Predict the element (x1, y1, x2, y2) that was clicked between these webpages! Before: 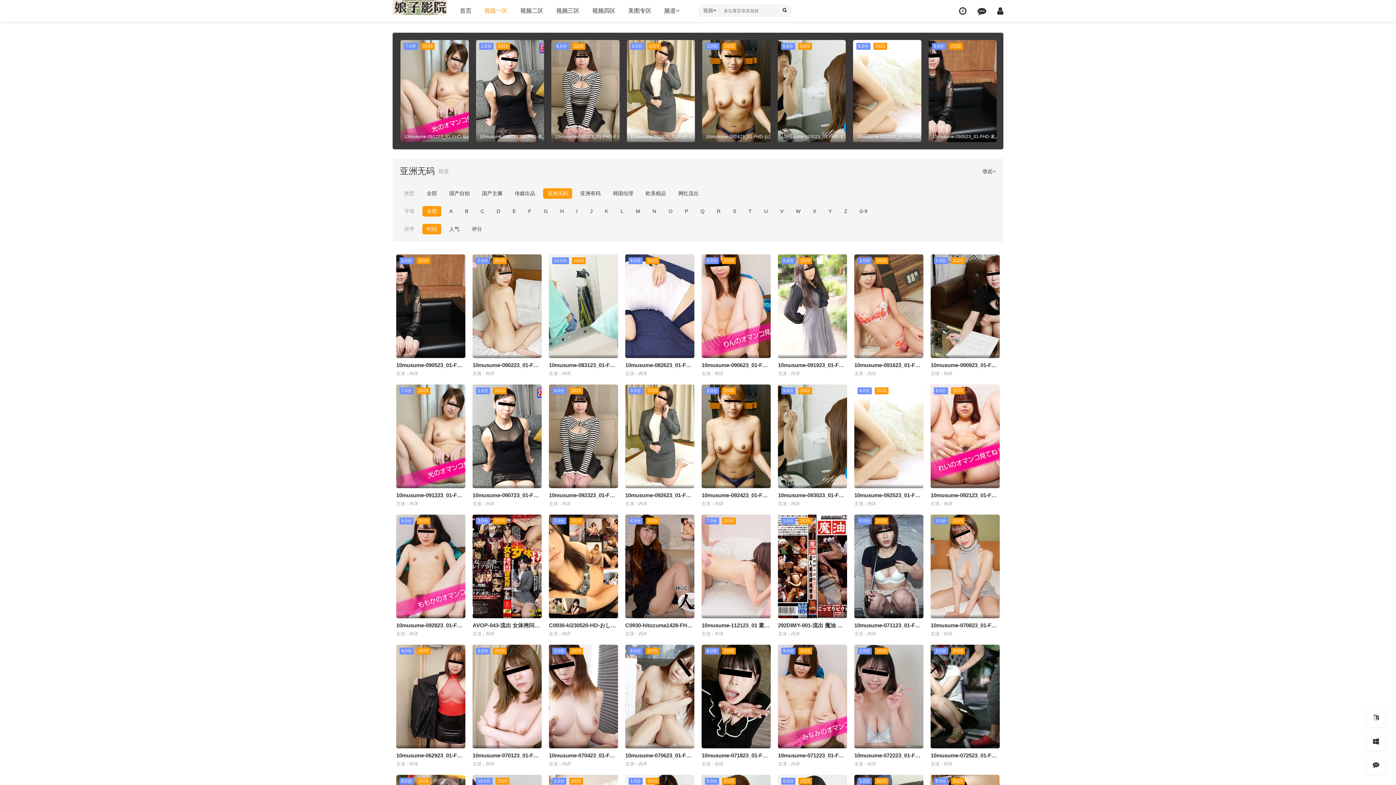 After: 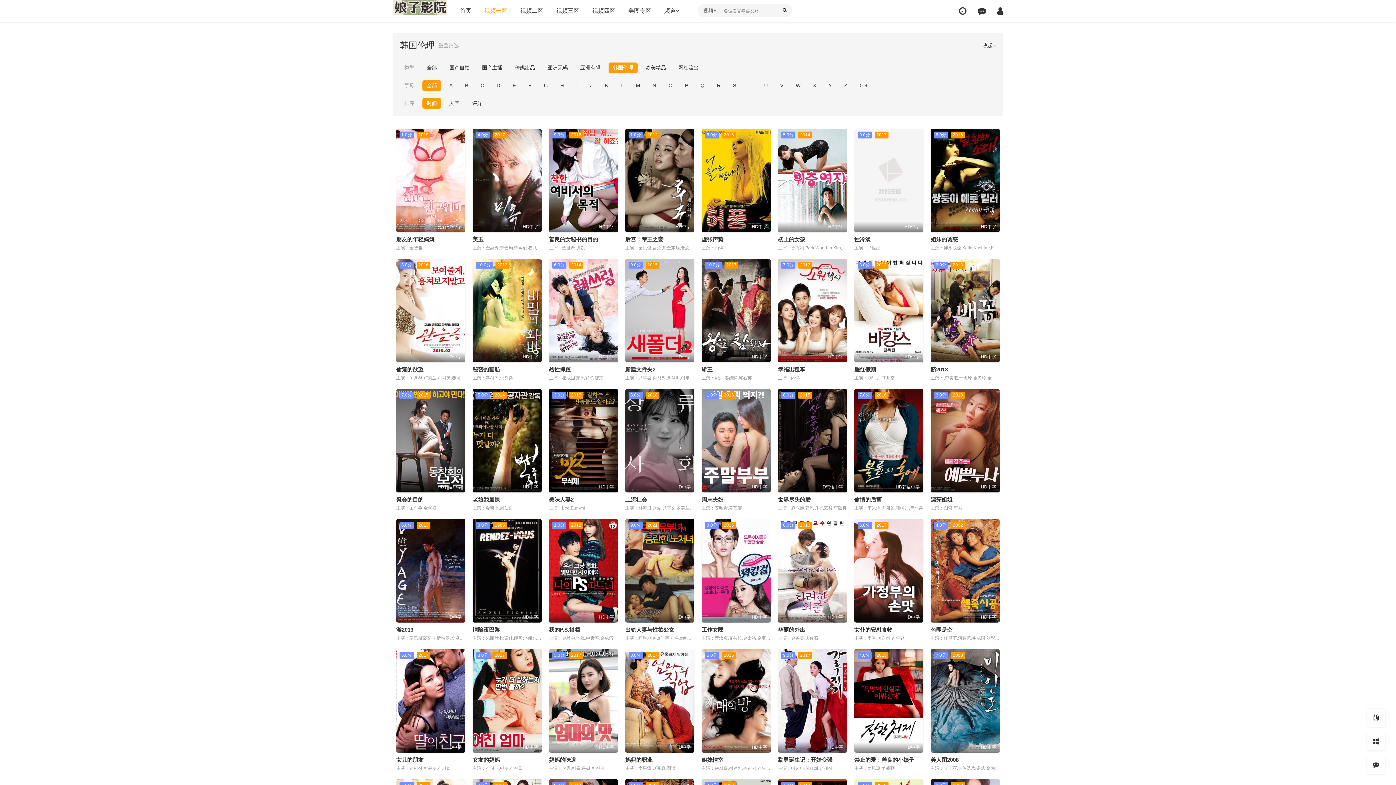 Action: label: 韩国伦理 bbox: (608, 188, 637, 199)